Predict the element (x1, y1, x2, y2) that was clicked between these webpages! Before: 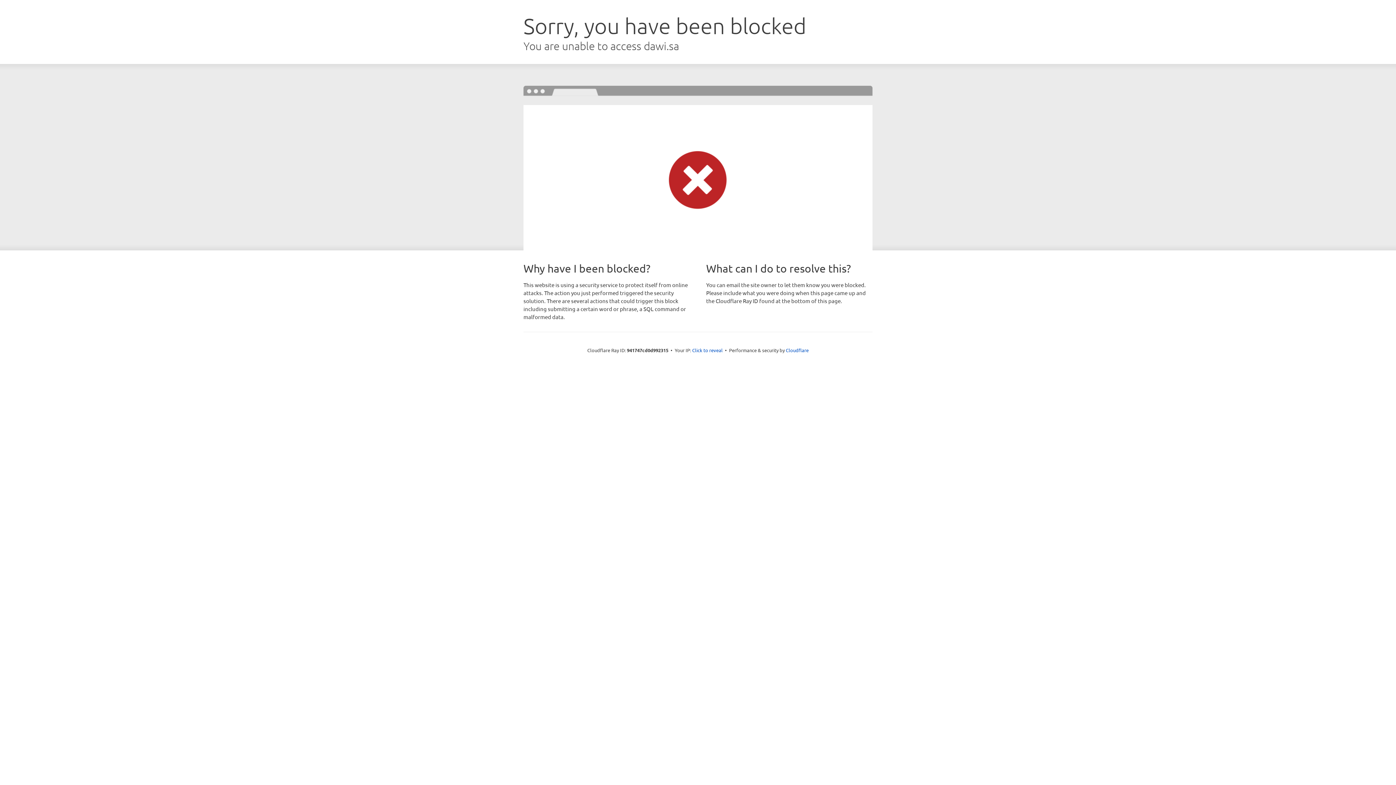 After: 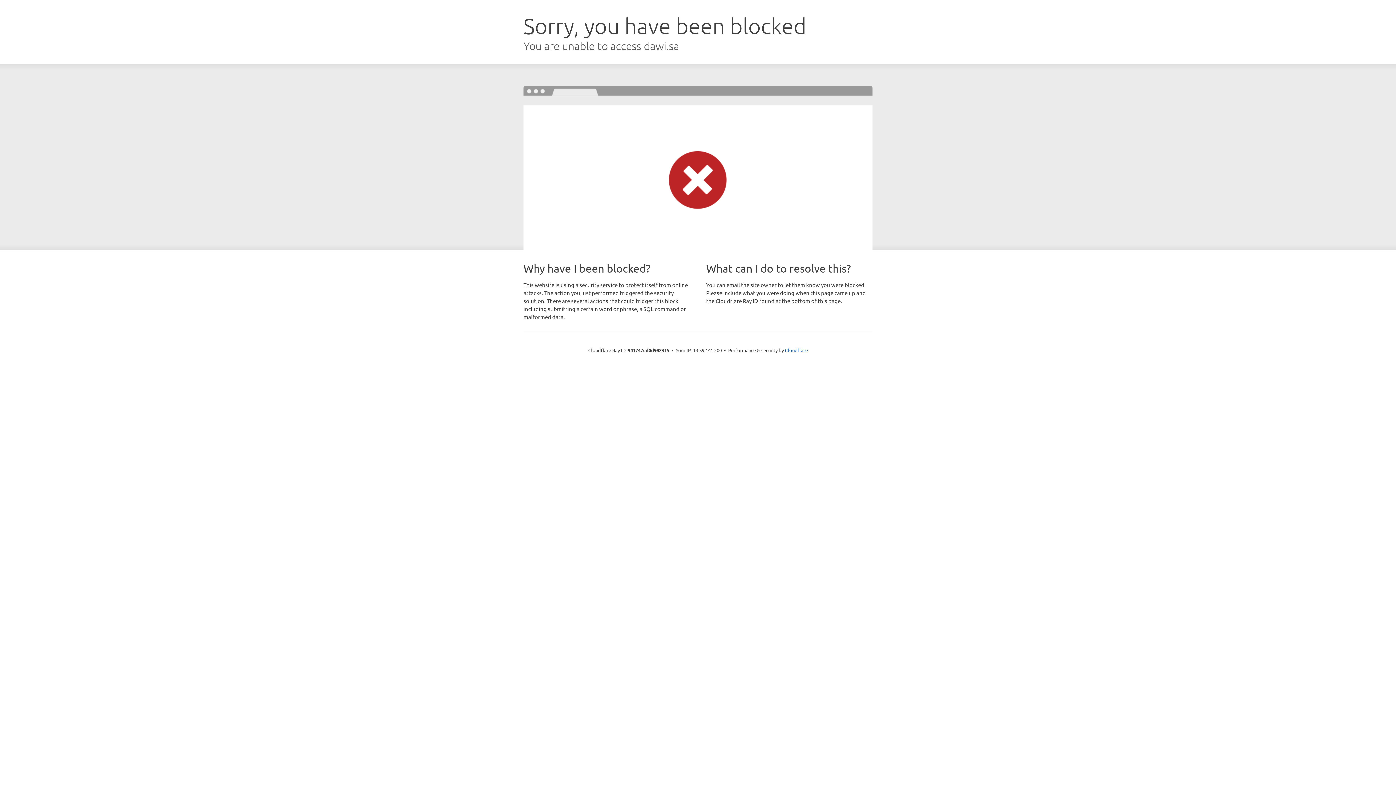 Action: bbox: (692, 346, 722, 353) label: Click to reveal